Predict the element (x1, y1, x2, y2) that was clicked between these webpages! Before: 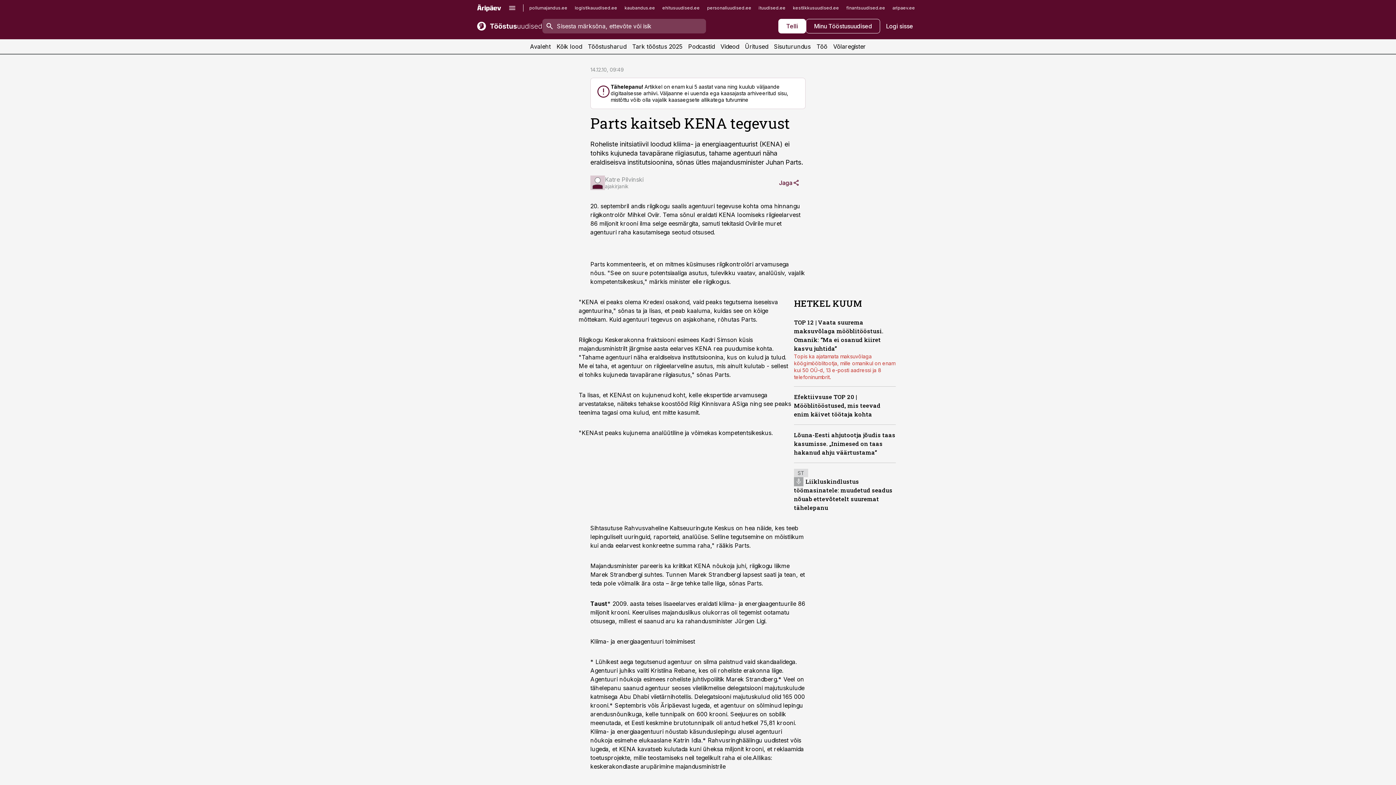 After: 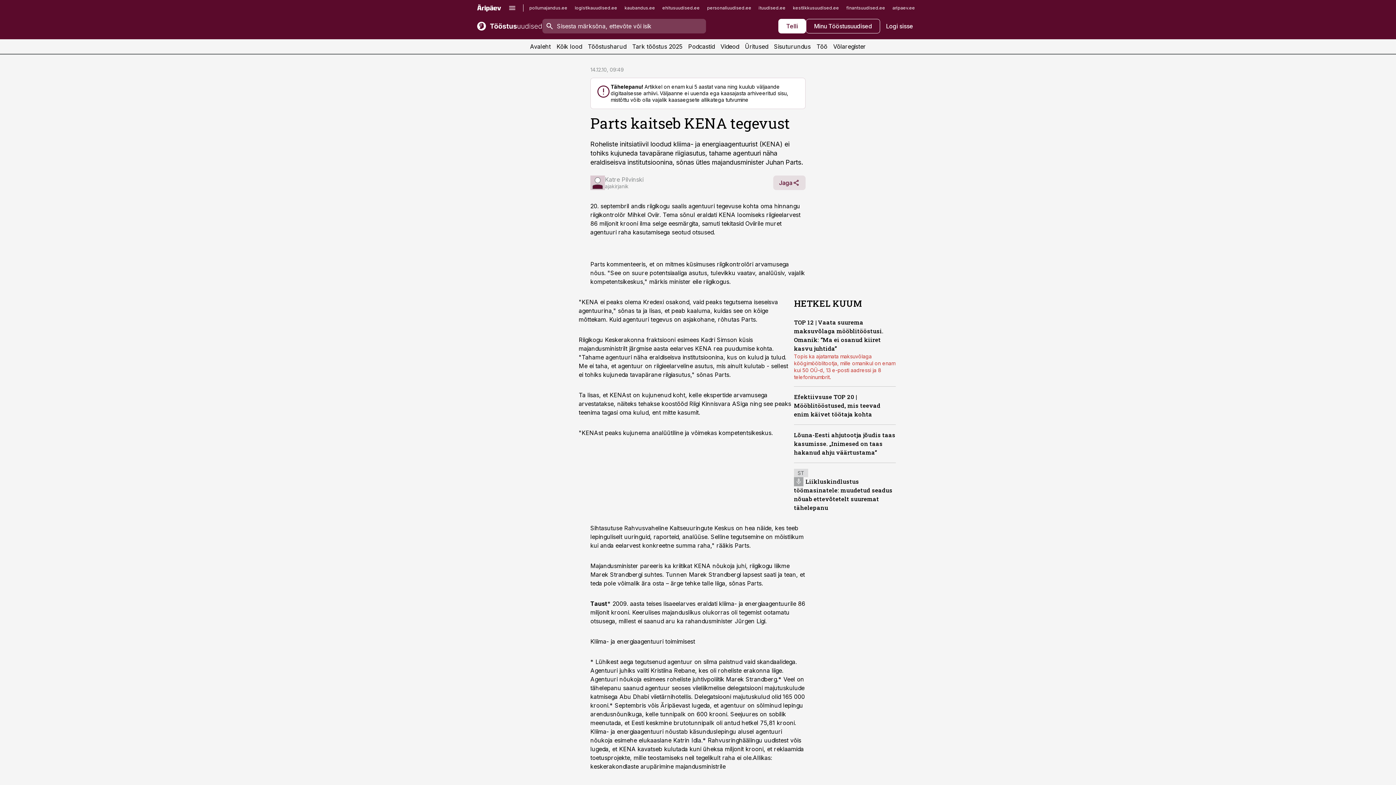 Action: label: Jaga bbox: (773, 175, 805, 190)